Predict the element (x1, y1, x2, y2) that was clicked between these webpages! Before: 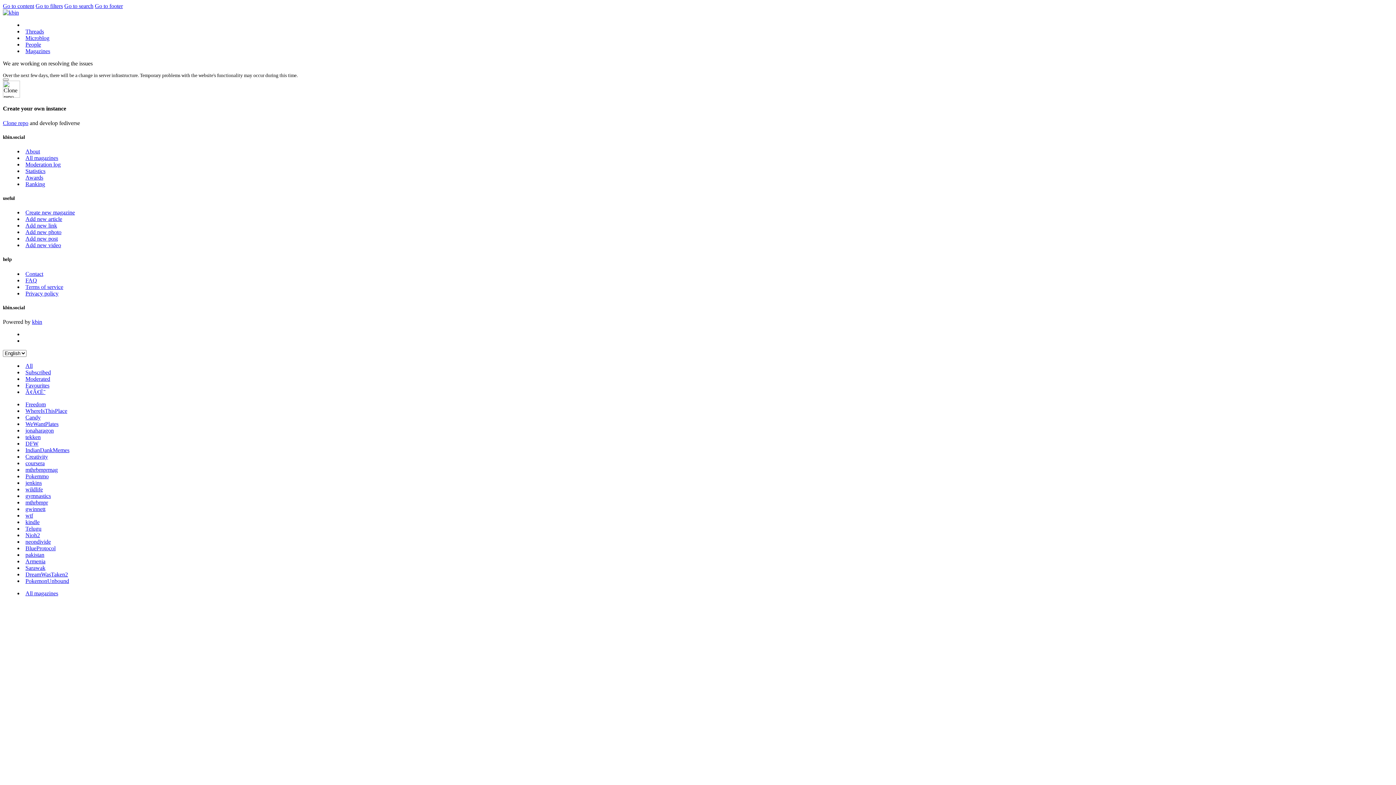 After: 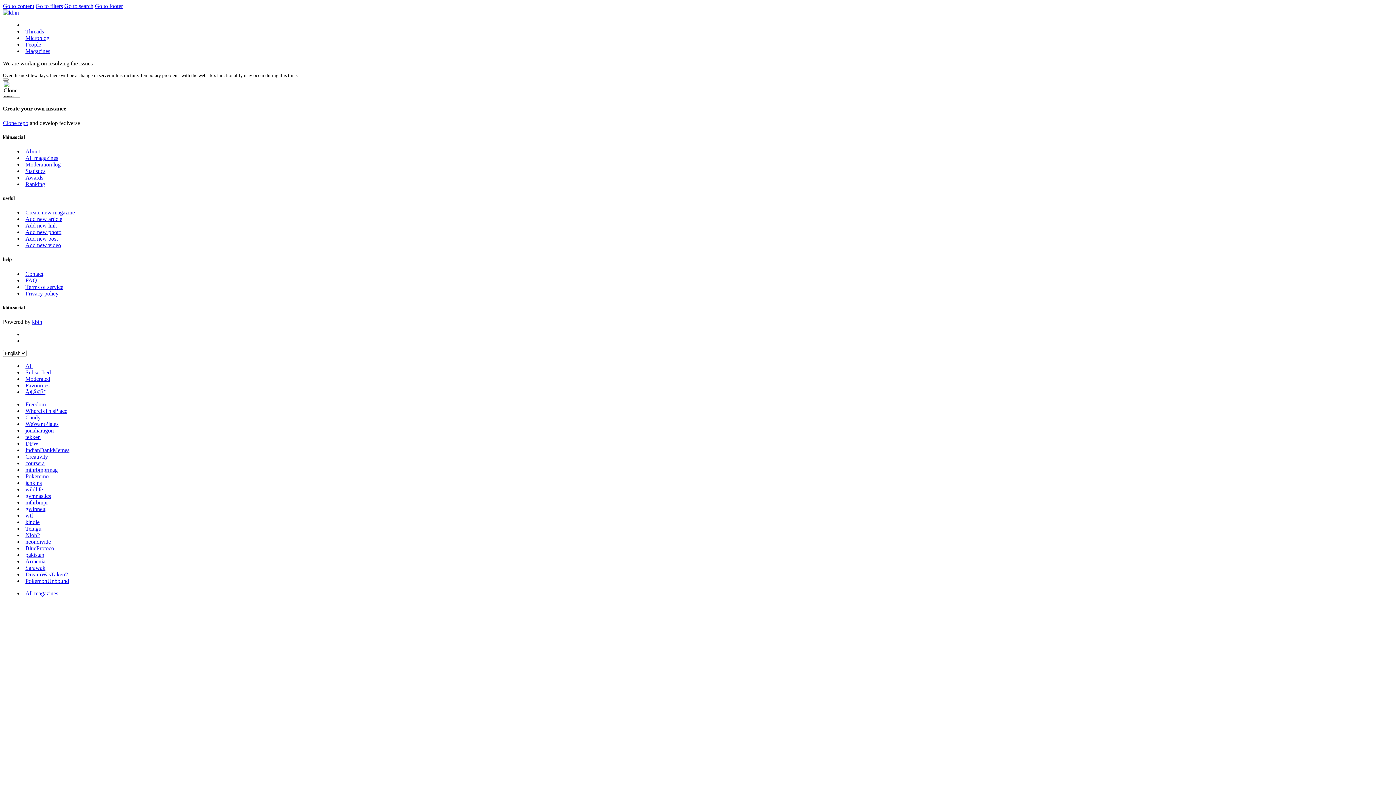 Action: bbox: (25, 34, 49, 41) label: Microblog